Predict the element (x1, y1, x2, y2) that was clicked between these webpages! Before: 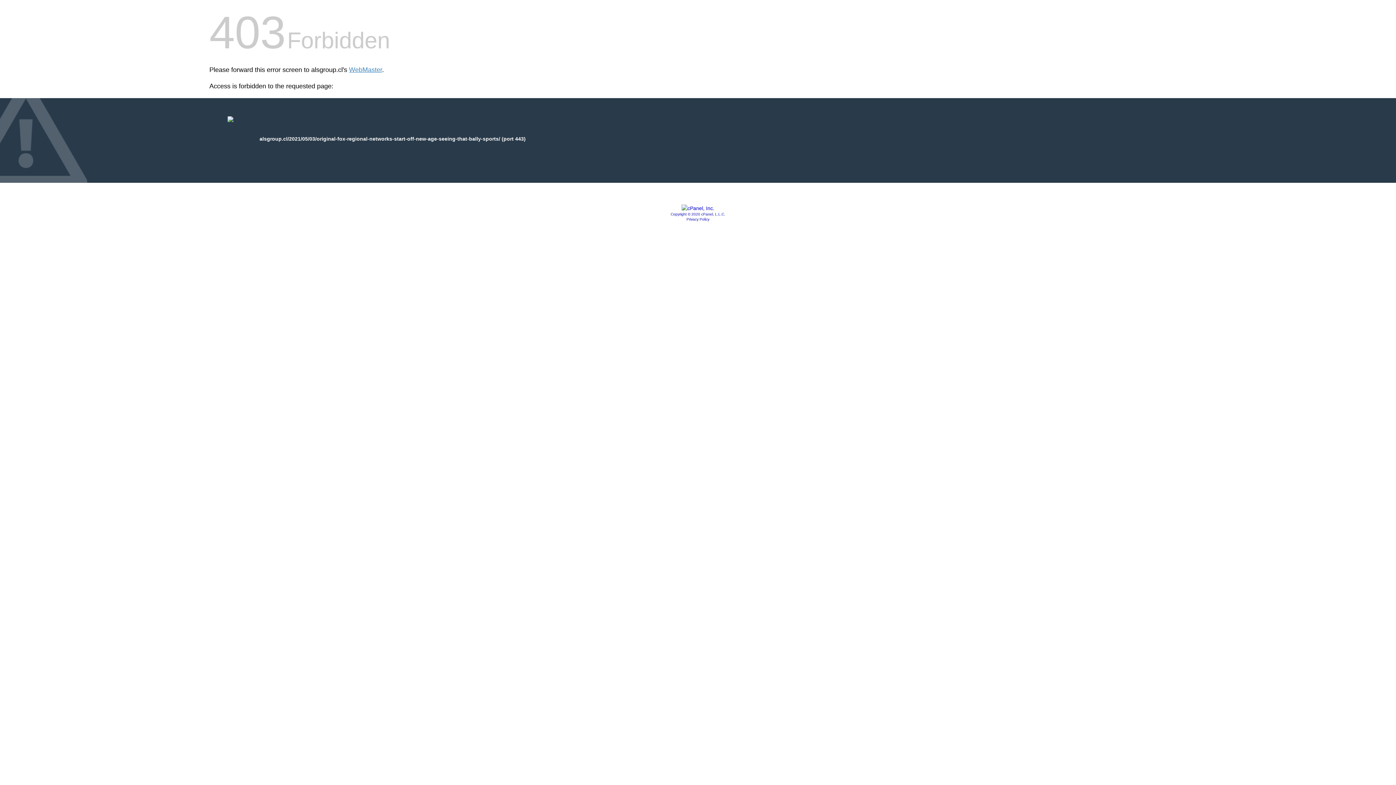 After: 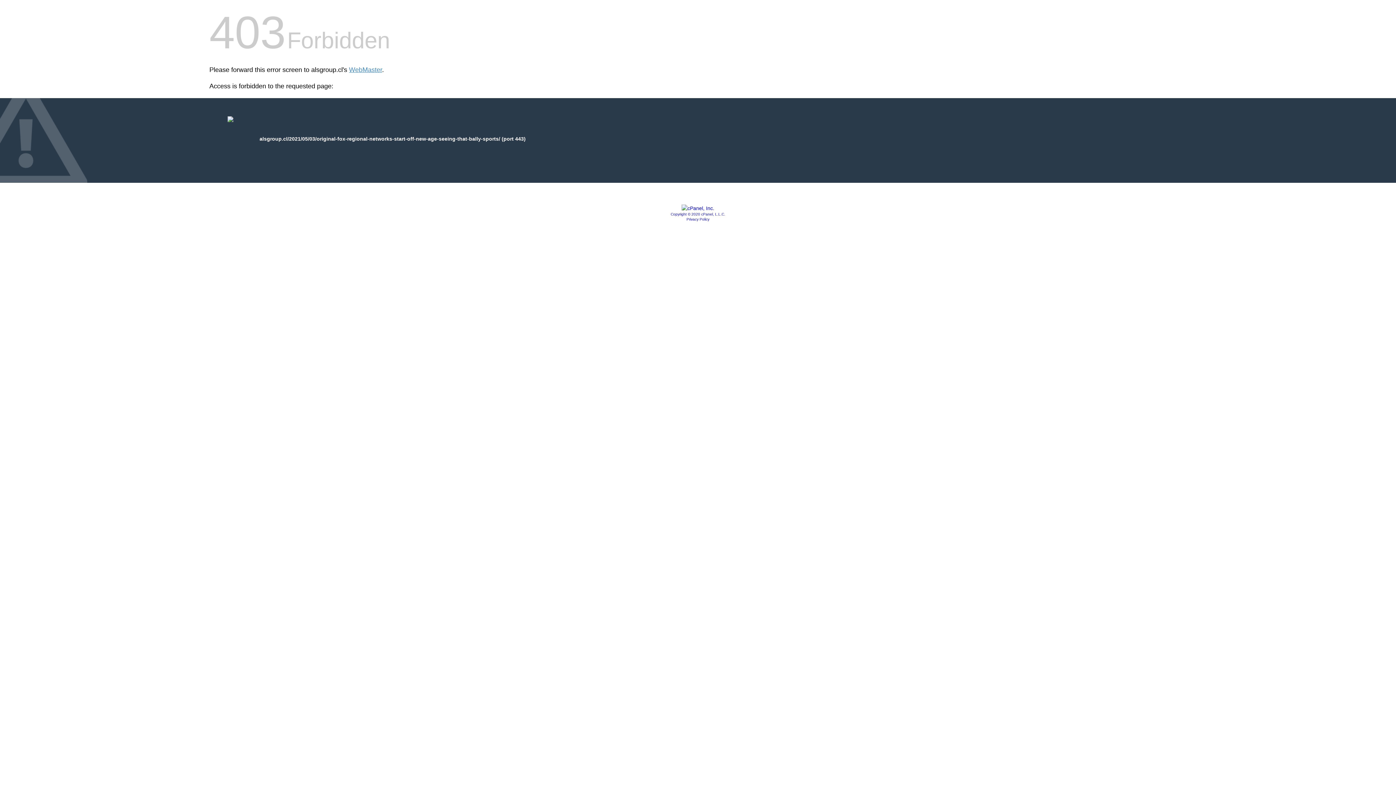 Action: label: Copyright © 2020 cPanel, L.L.C. bbox: (670, 212, 725, 216)